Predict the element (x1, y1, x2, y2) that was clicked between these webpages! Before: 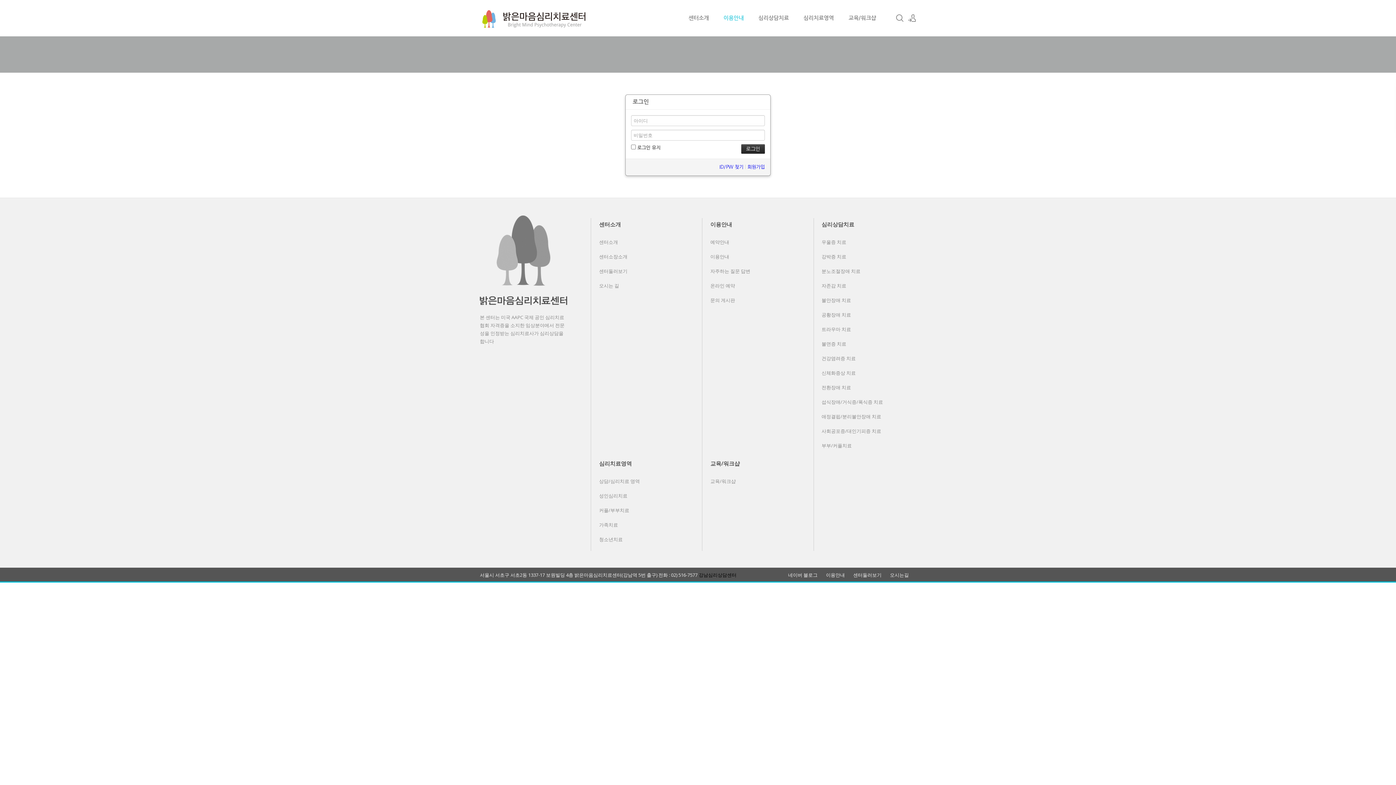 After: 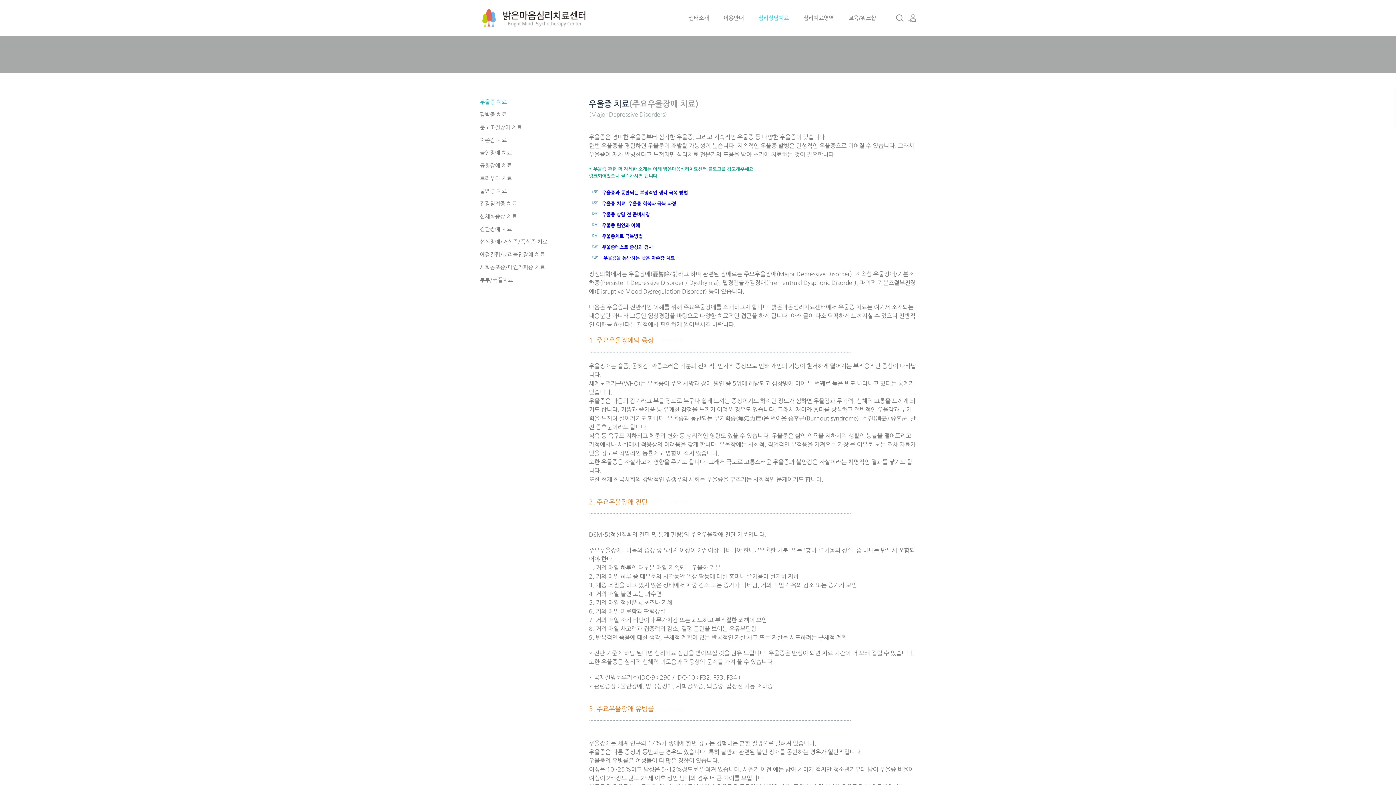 Action: bbox: (813, 238, 854, 245) label: 우울증 치료